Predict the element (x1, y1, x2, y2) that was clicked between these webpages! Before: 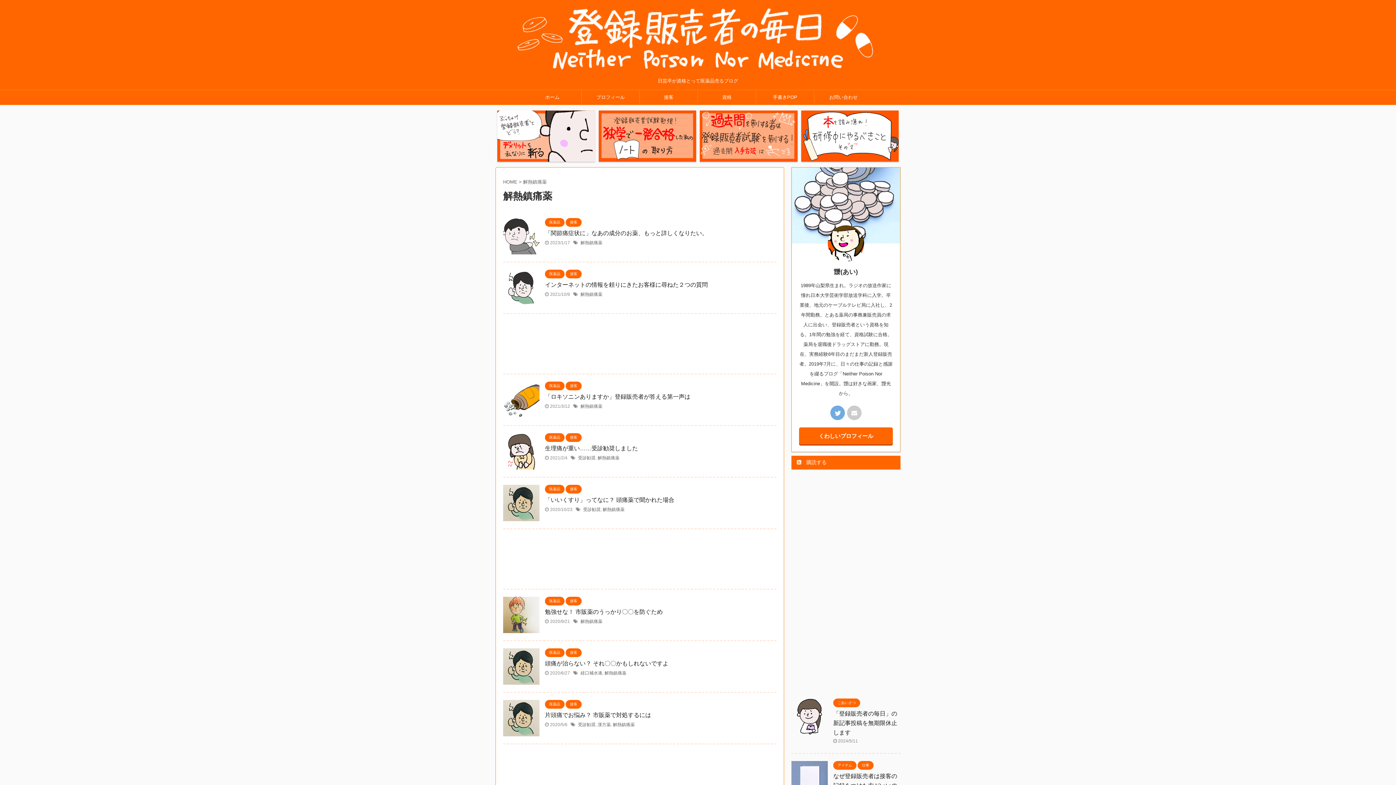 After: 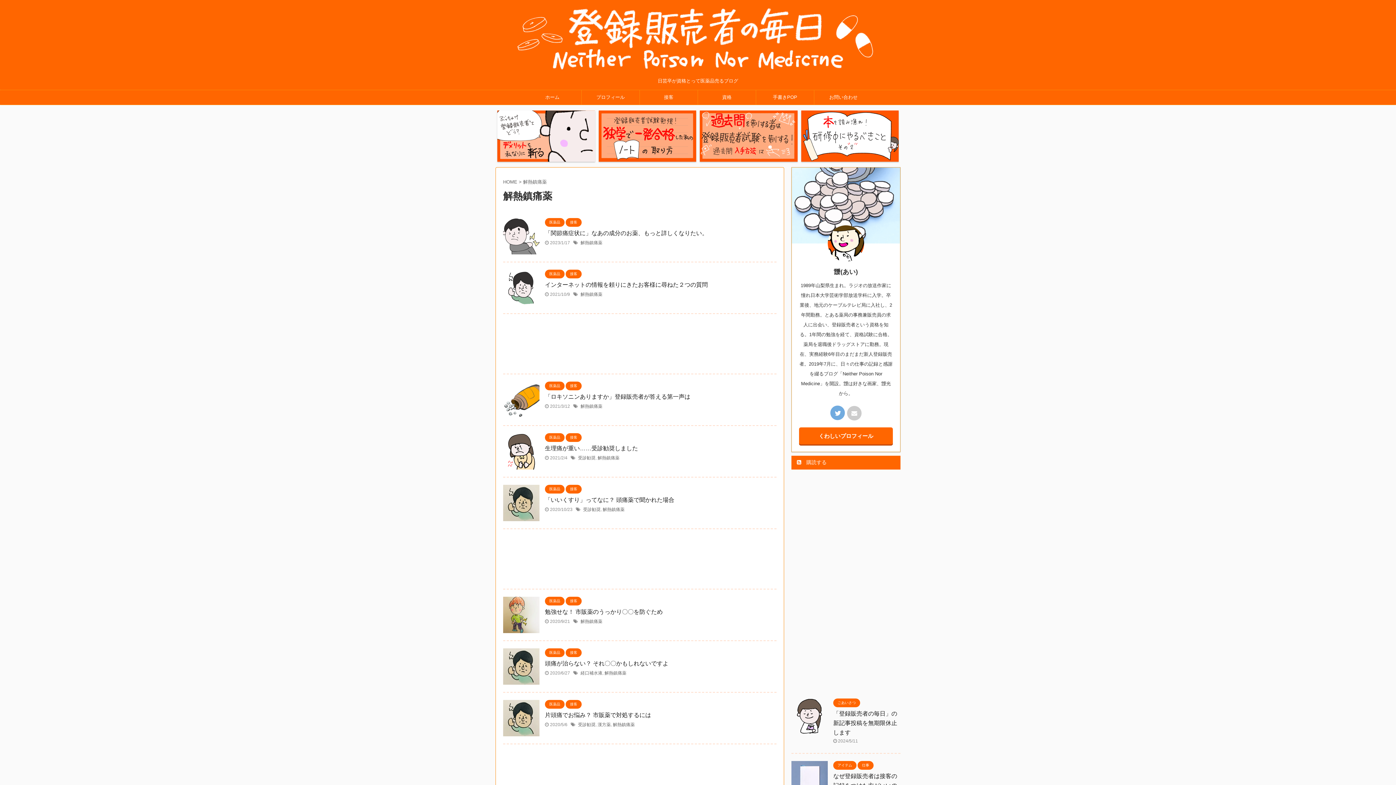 Action: bbox: (847, 405, 861, 420)